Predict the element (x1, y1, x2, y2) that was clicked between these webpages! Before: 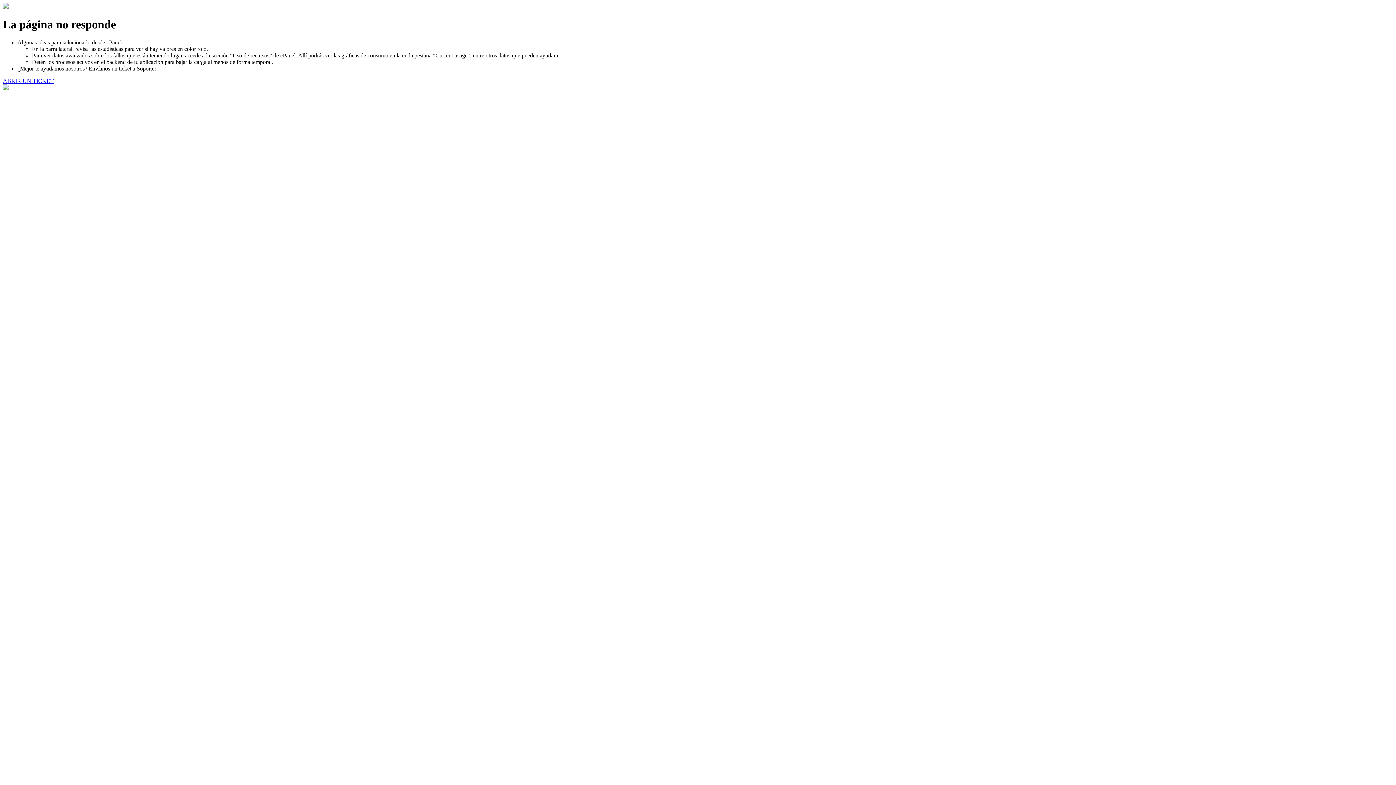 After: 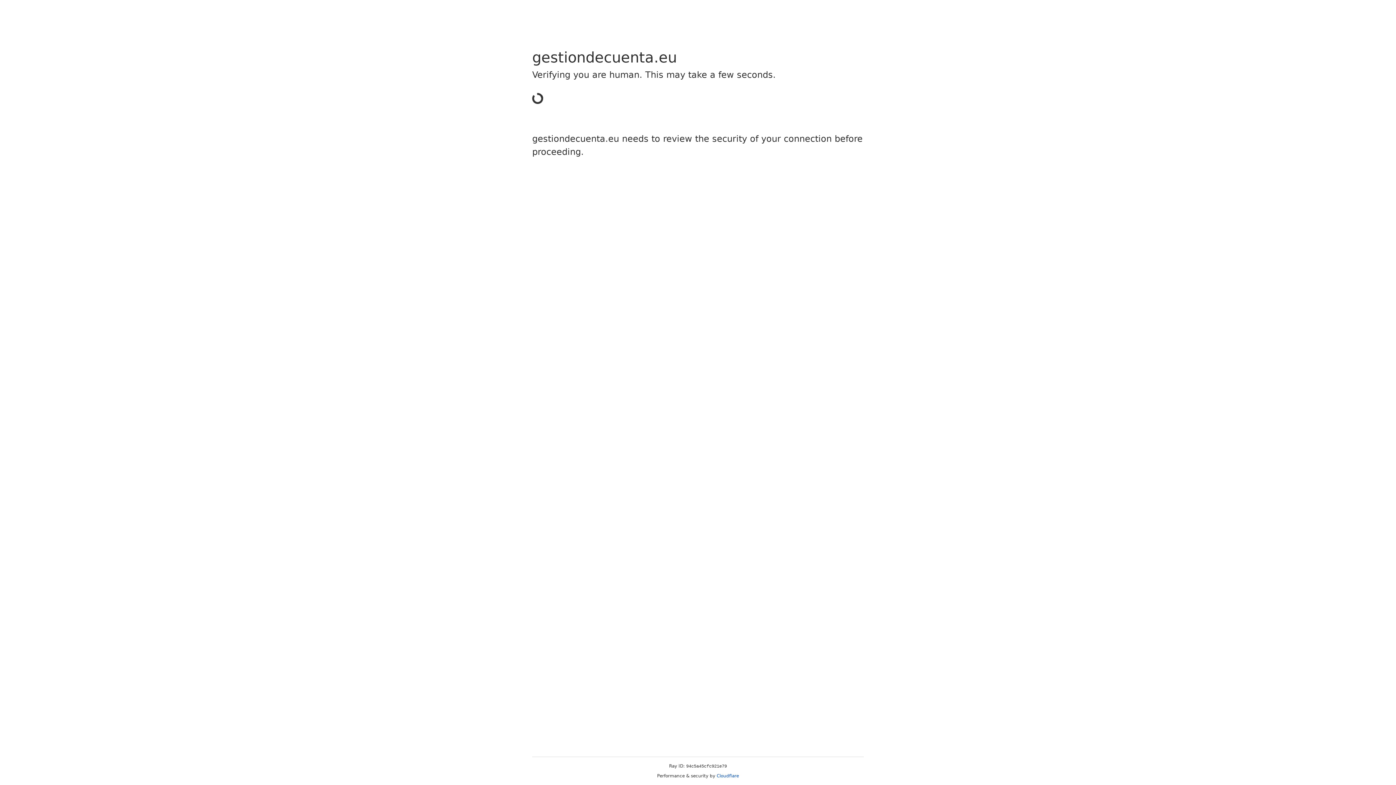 Action: label: ABRIR UN TICKET bbox: (2, 77, 53, 83)